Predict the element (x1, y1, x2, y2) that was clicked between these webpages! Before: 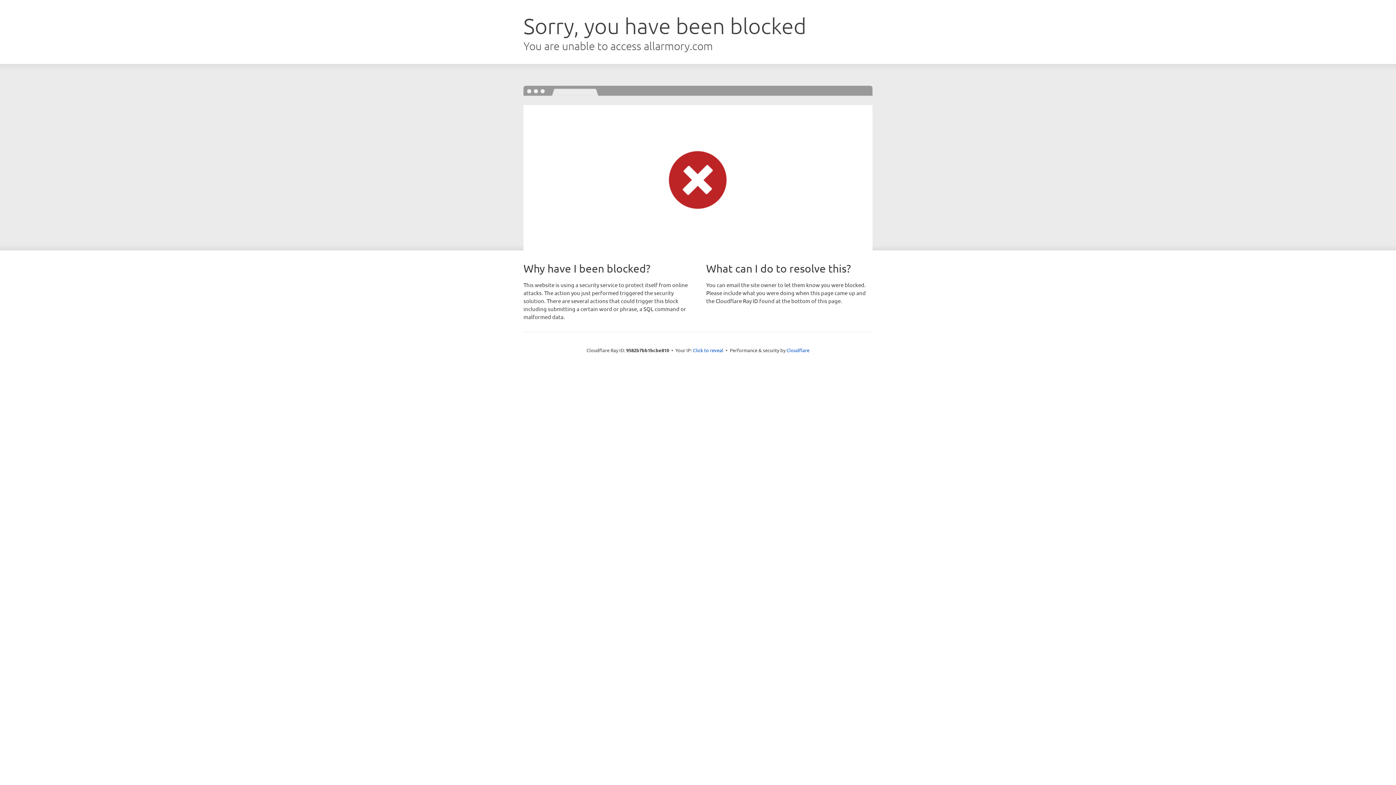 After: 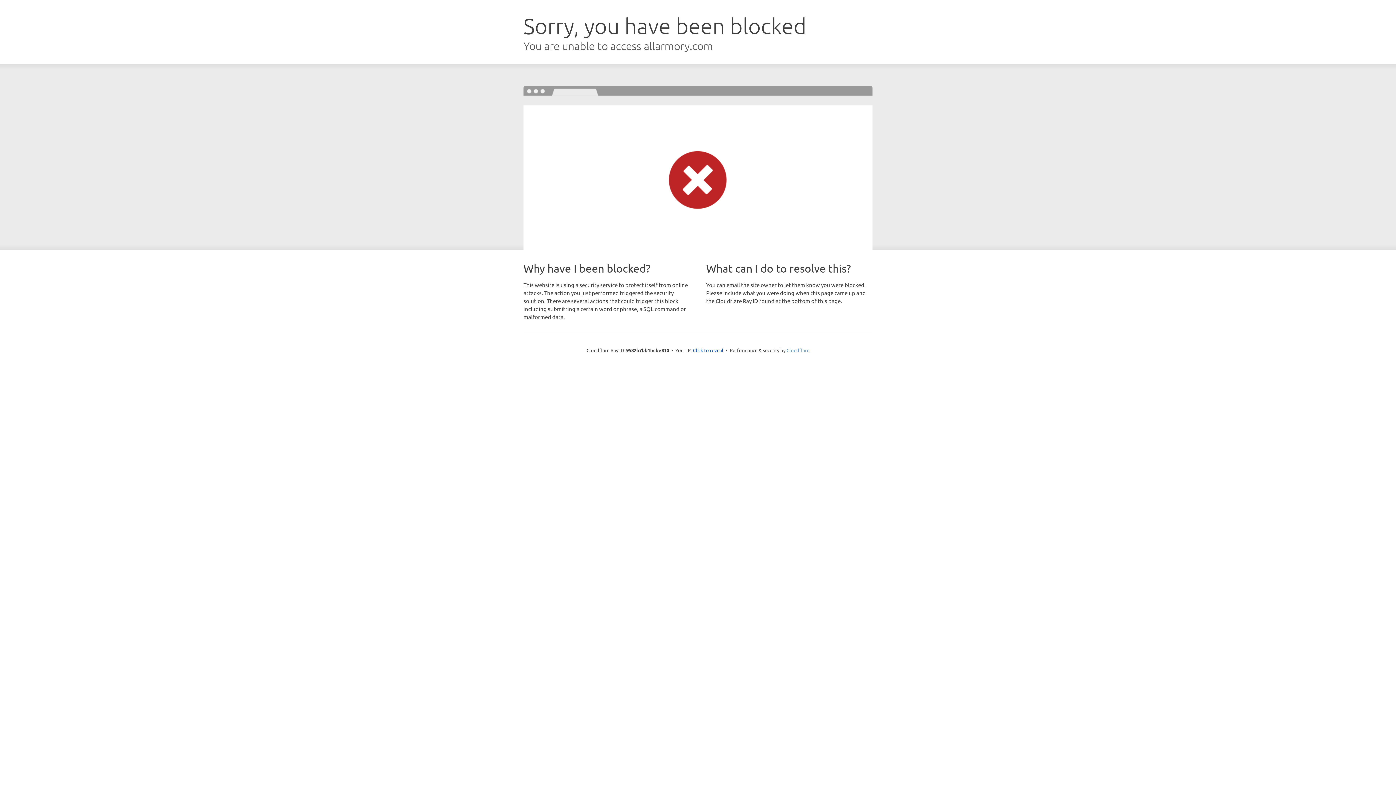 Action: bbox: (786, 347, 809, 353) label: Cloudflare